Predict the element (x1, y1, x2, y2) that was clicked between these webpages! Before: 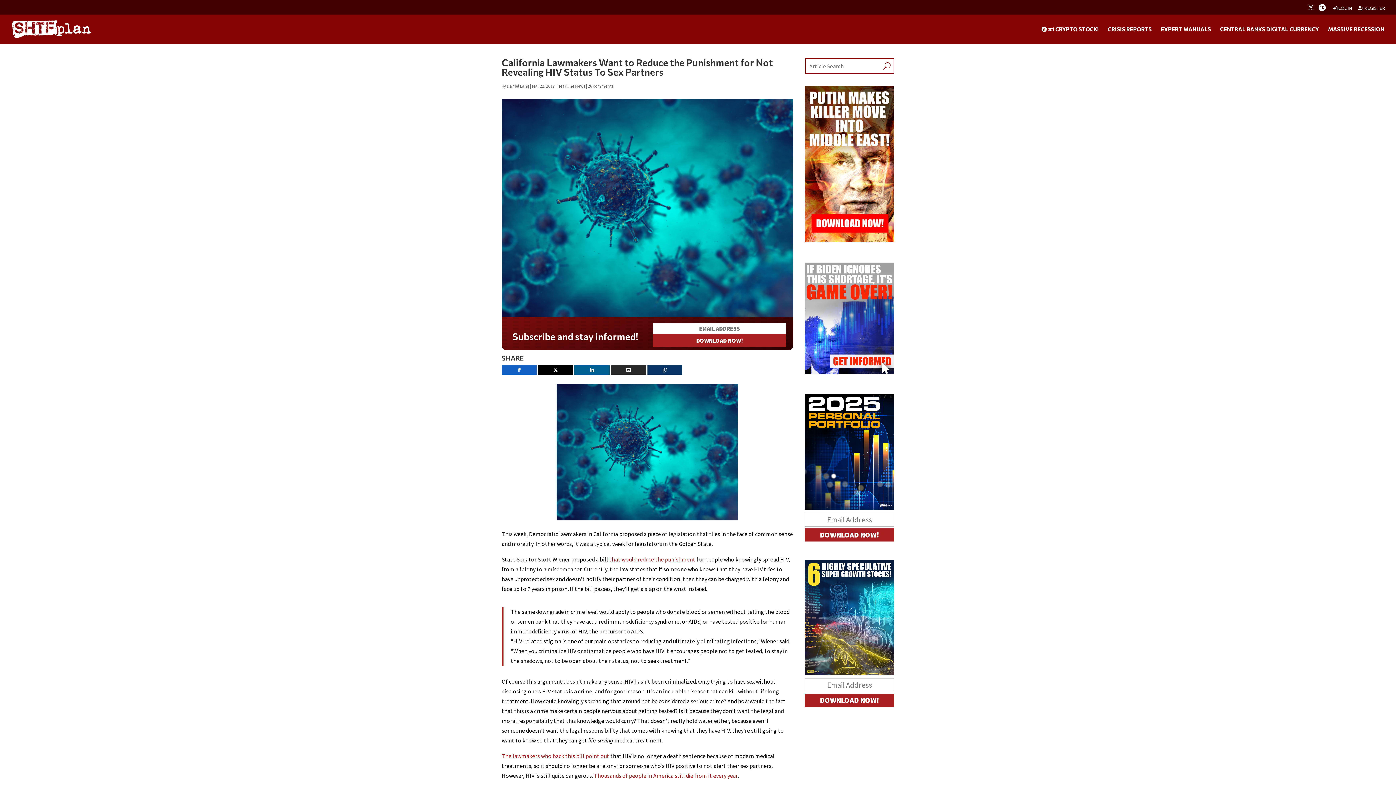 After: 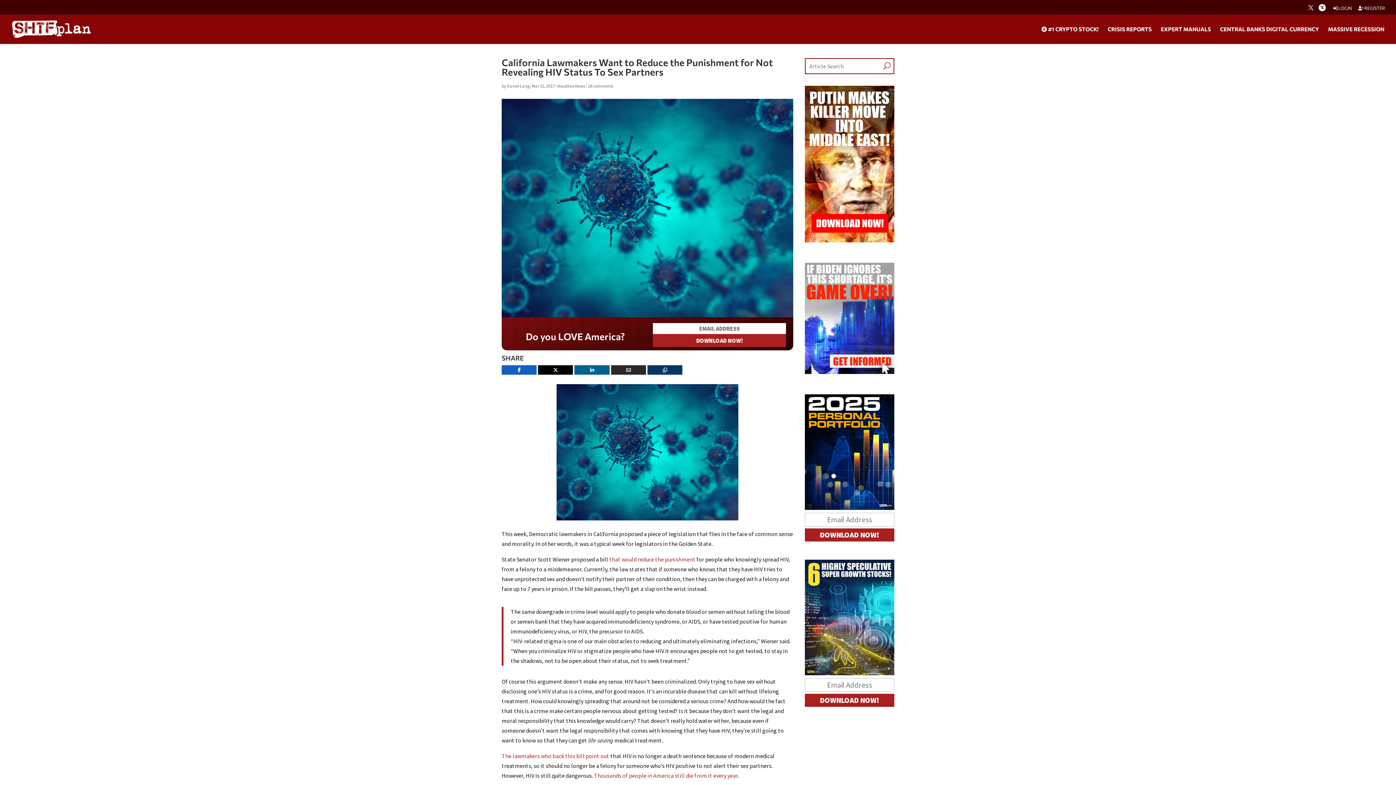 Action: label: The lawmakers who back this bill point out bbox: (501, 752, 609, 759)